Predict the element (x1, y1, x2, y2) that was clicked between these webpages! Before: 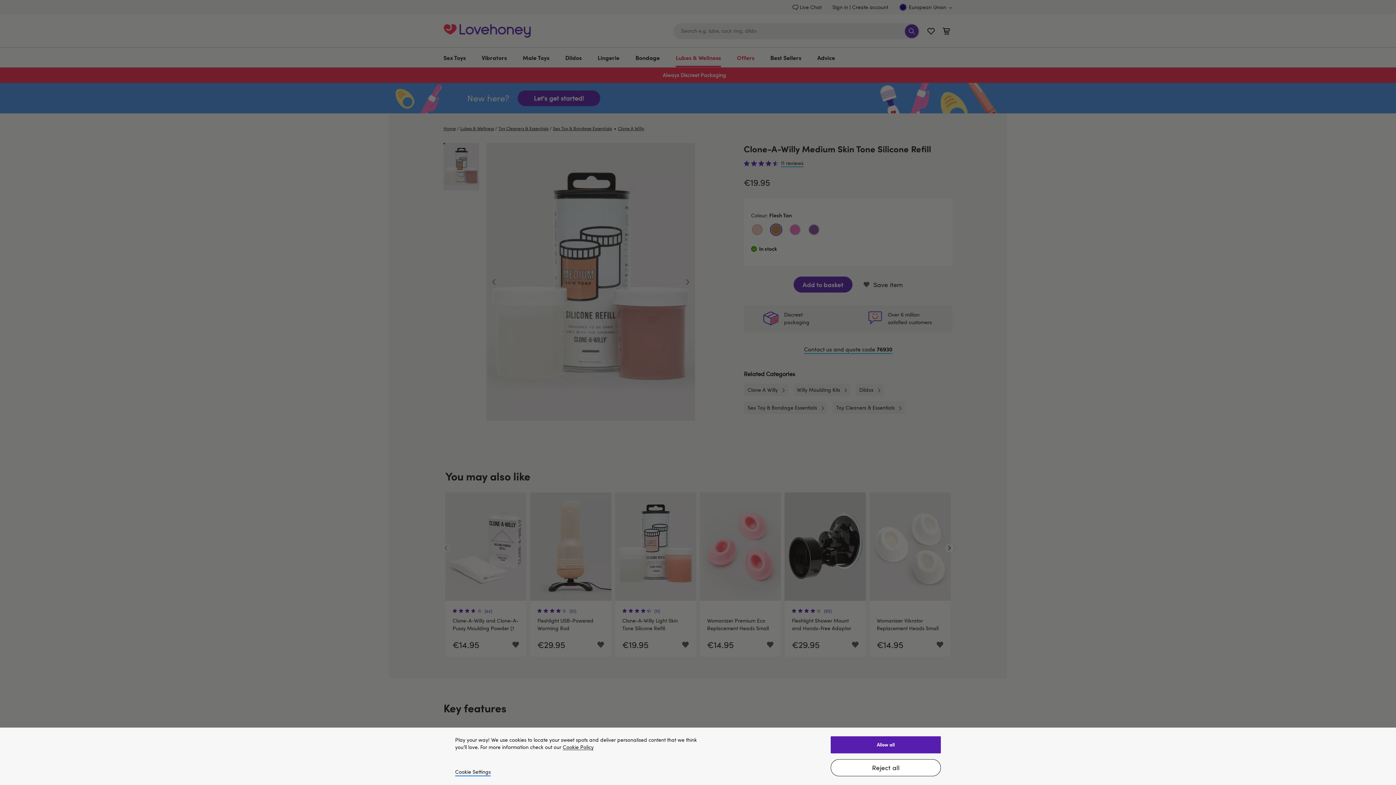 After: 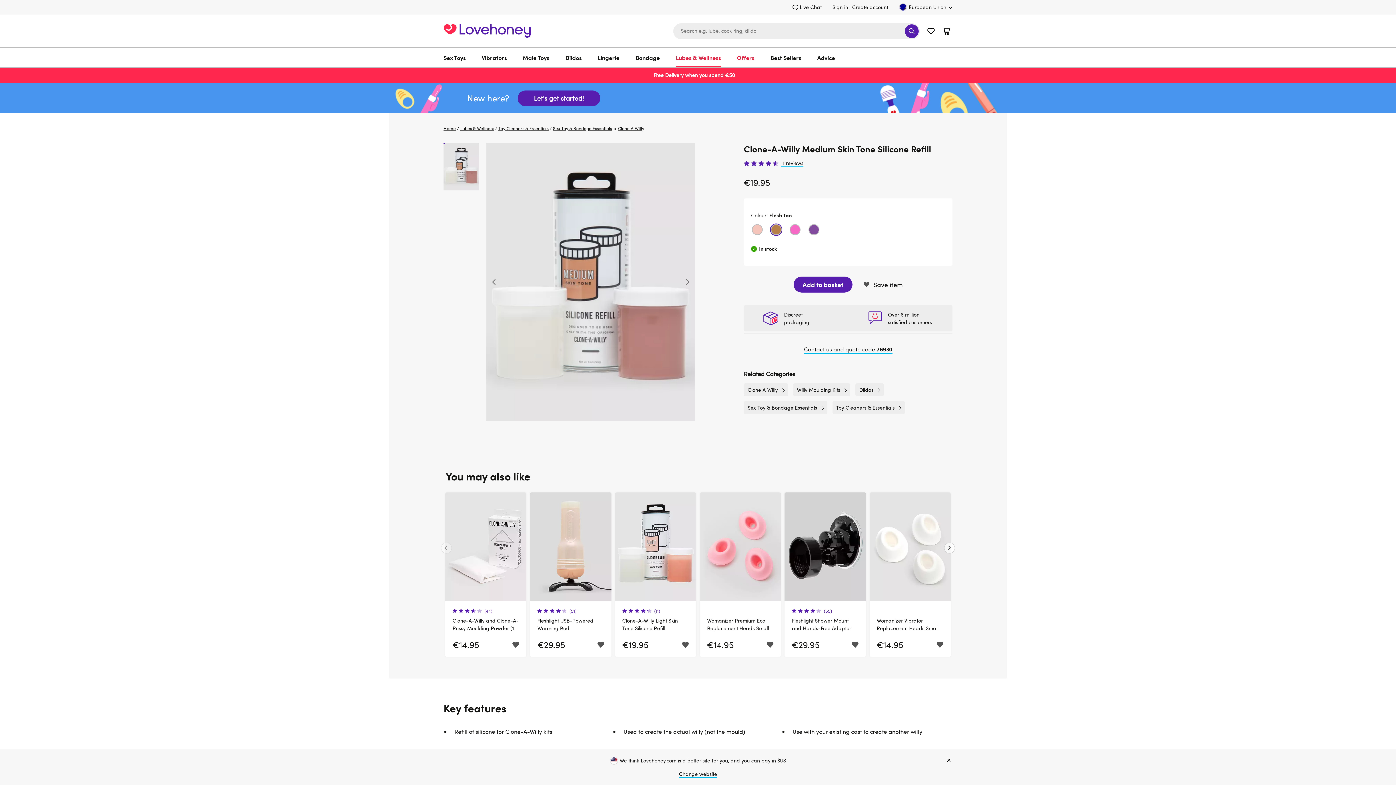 Action: bbox: (830, 759, 941, 776) label: Reject all